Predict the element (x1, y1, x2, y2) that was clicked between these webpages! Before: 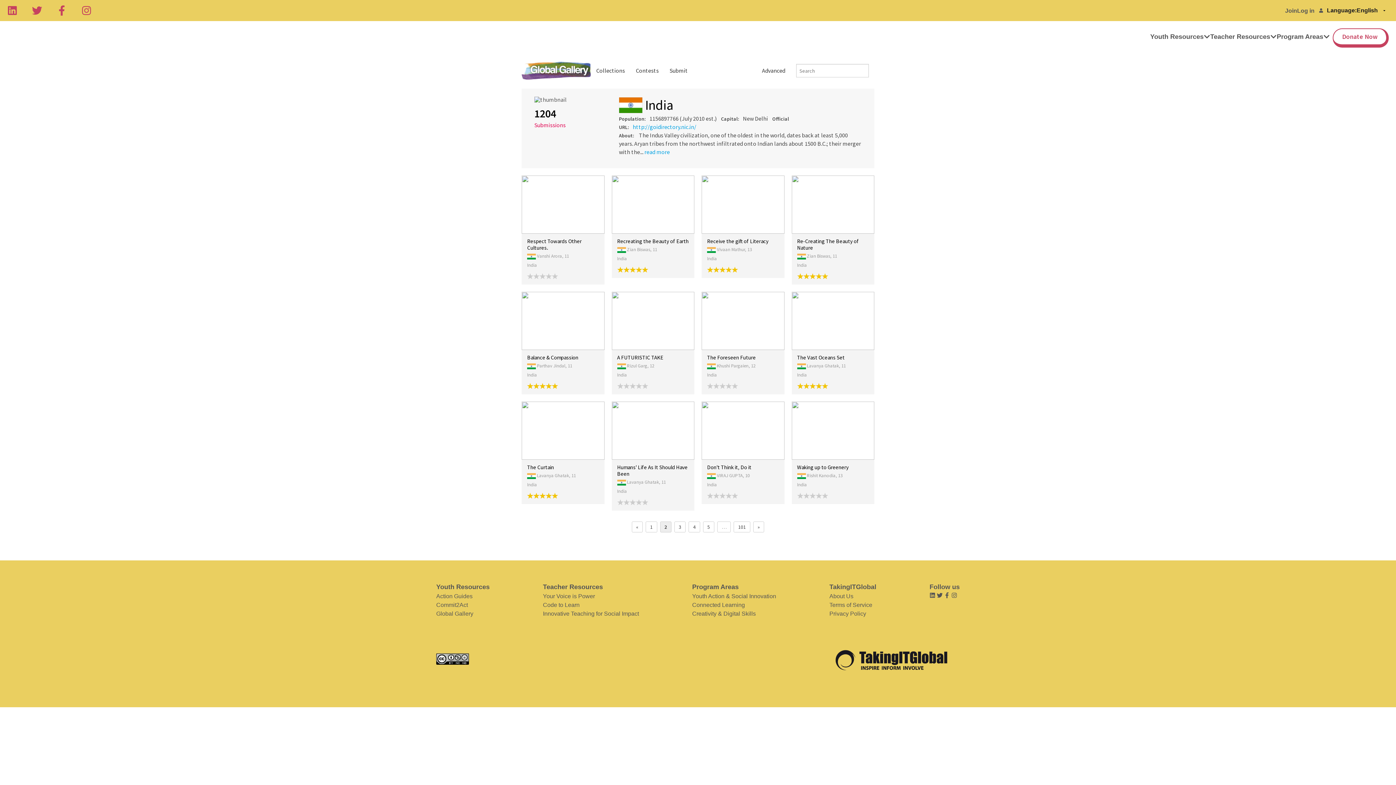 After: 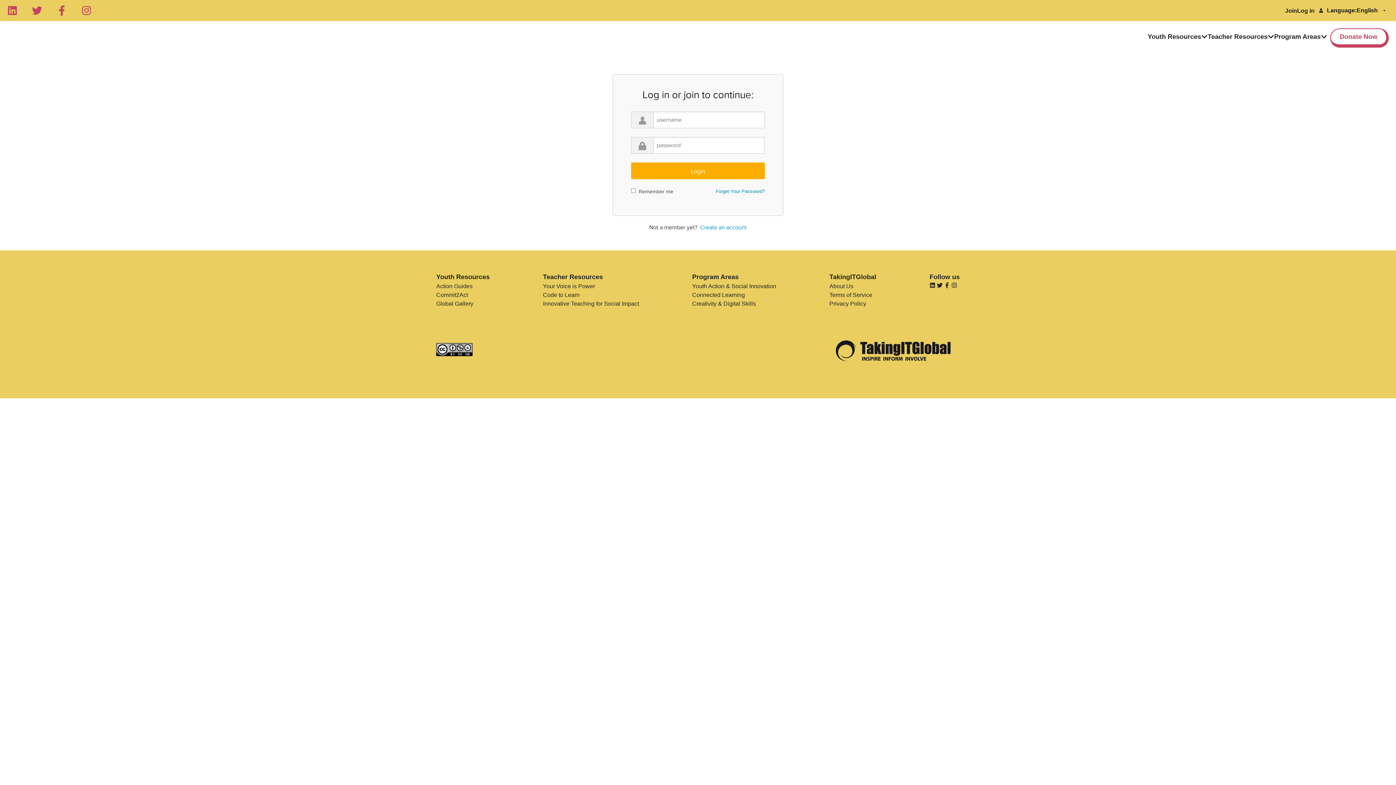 Action: label: Submit bbox: (664, 59, 693, 81)